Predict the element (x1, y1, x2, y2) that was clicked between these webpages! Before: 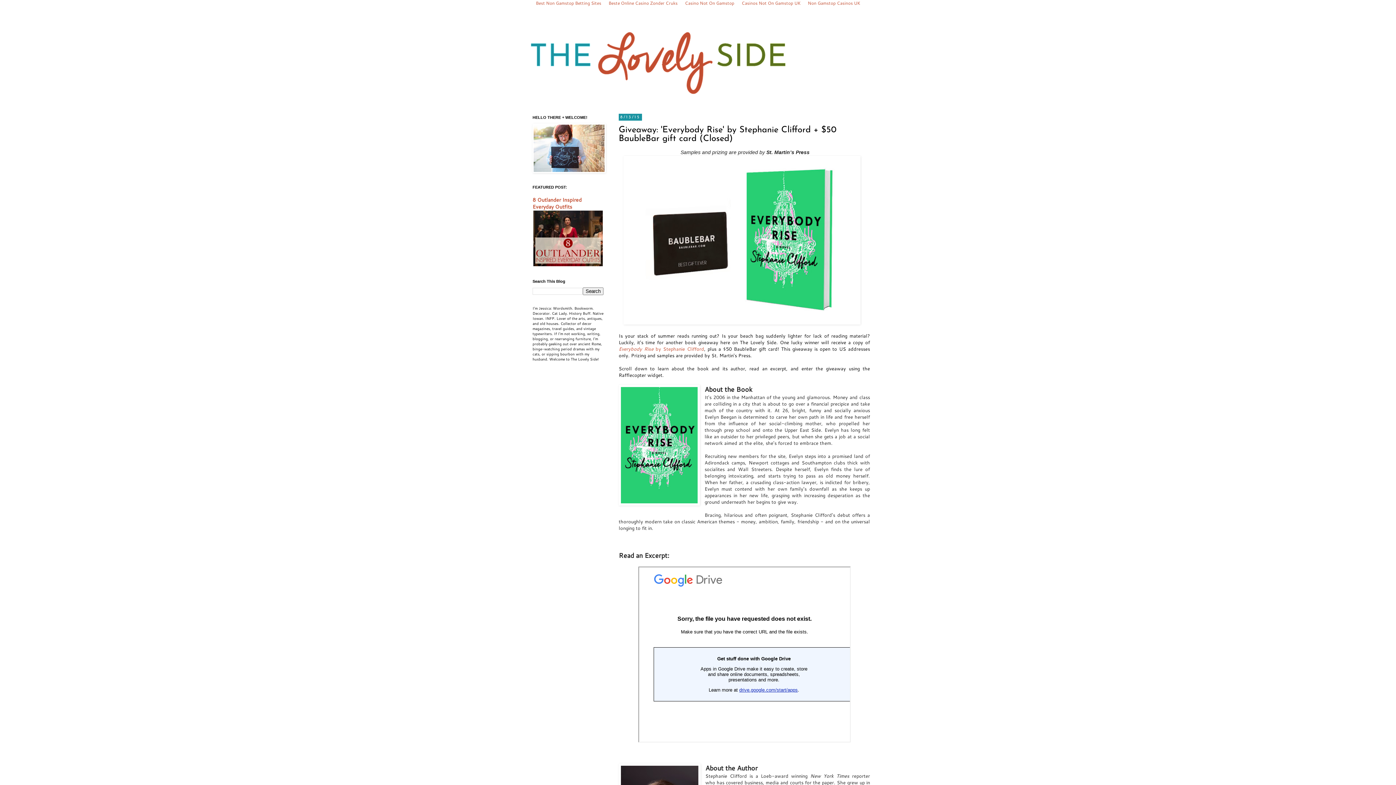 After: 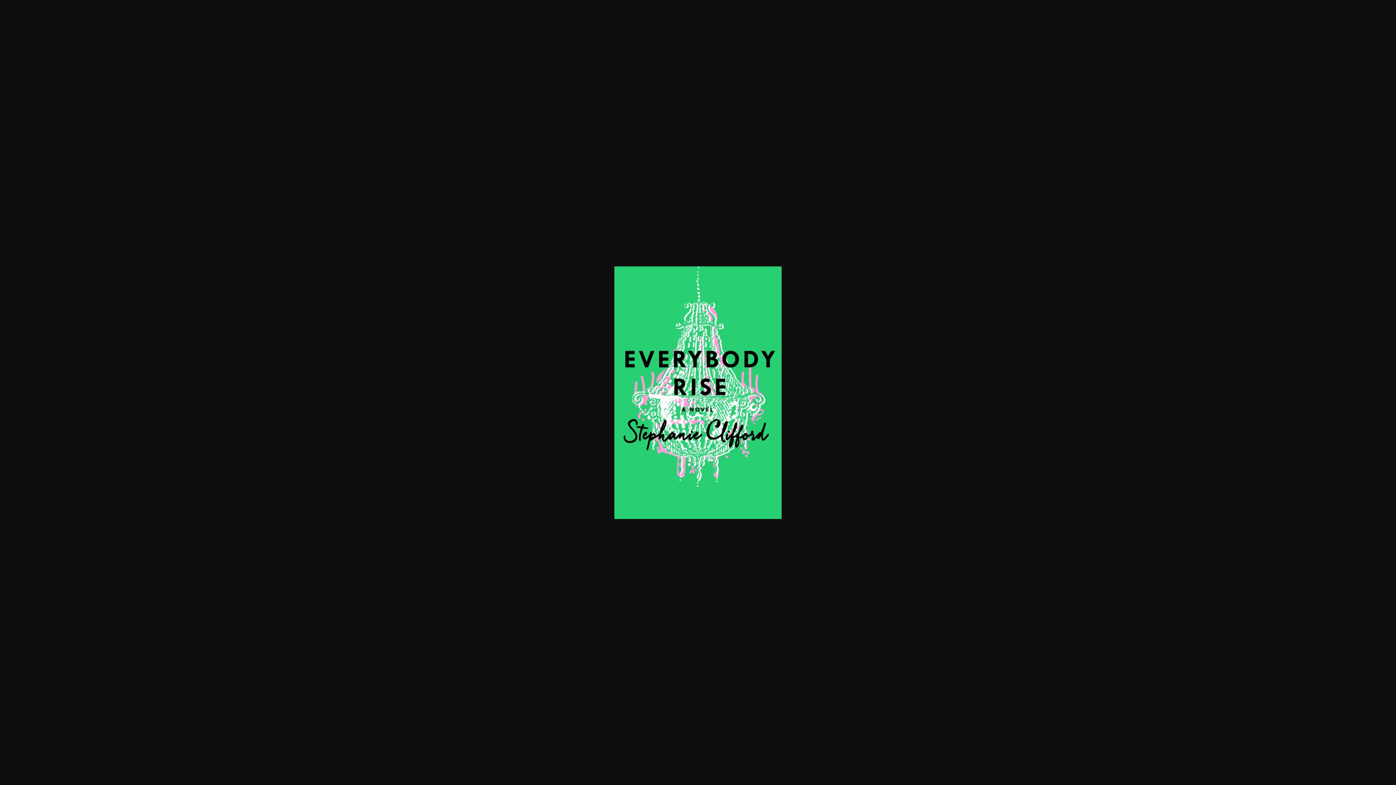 Action: bbox: (618, 385, 700, 507)